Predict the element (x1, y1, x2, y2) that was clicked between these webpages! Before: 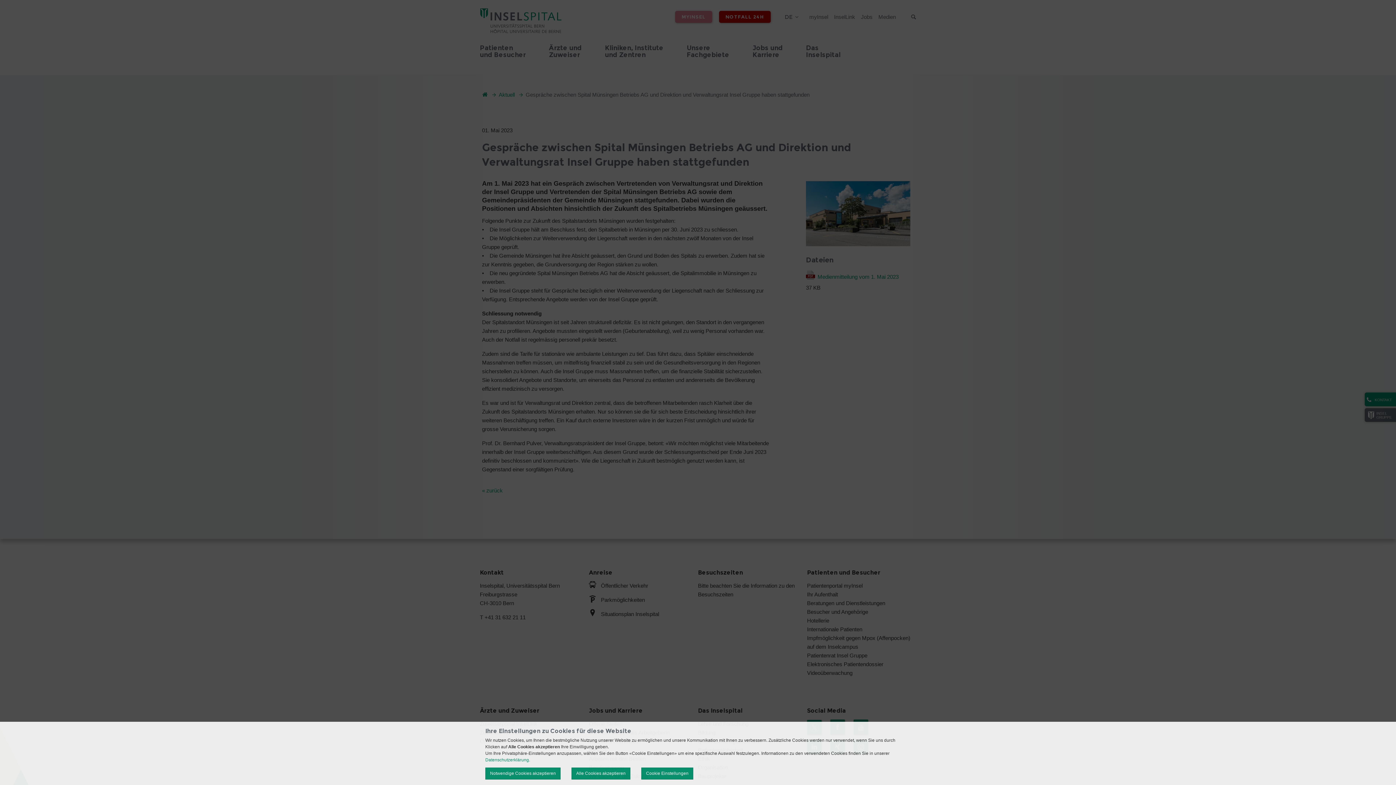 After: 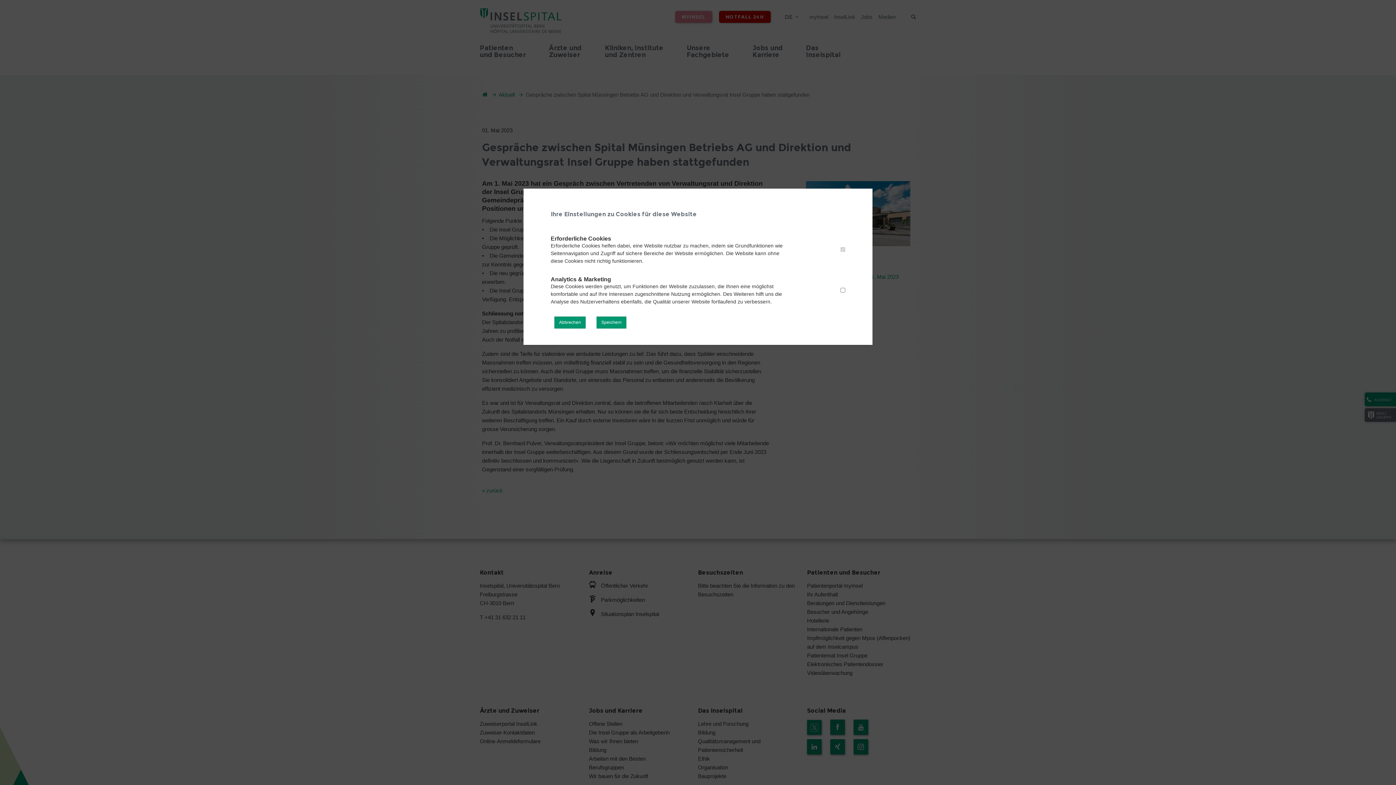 Action: bbox: (641, 768, 693, 780) label: Cookie Einstellungen